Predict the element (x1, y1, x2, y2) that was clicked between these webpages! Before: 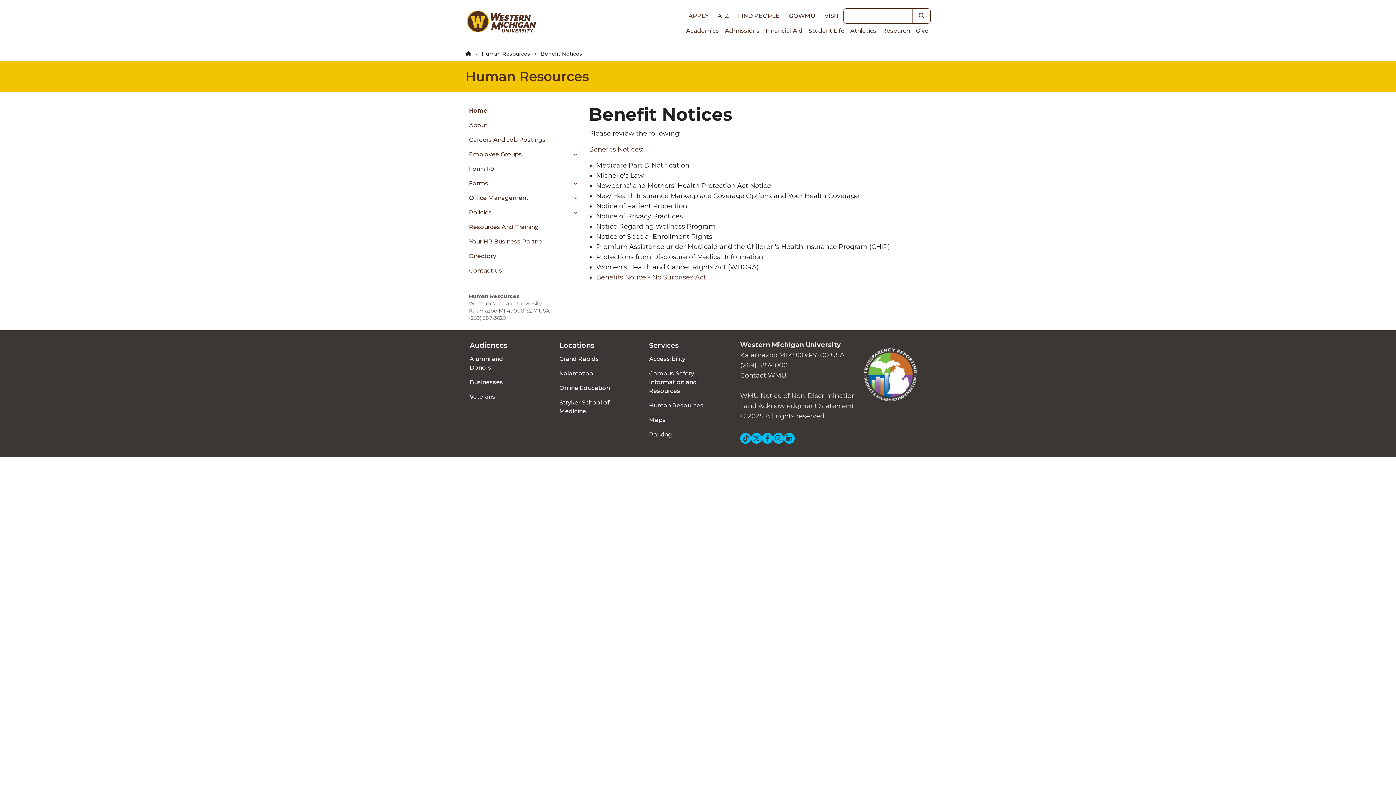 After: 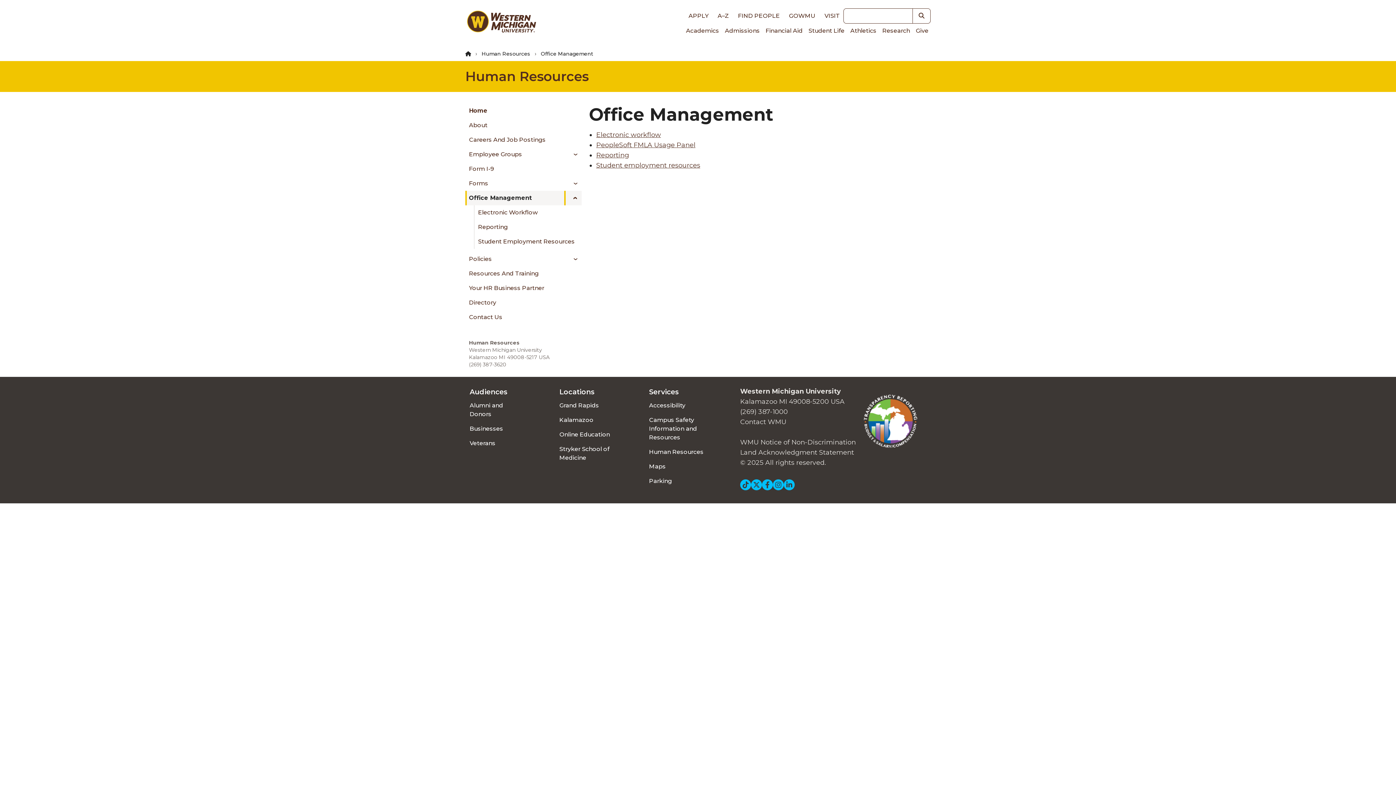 Action: bbox: (465, 190, 564, 205) label: Office Management